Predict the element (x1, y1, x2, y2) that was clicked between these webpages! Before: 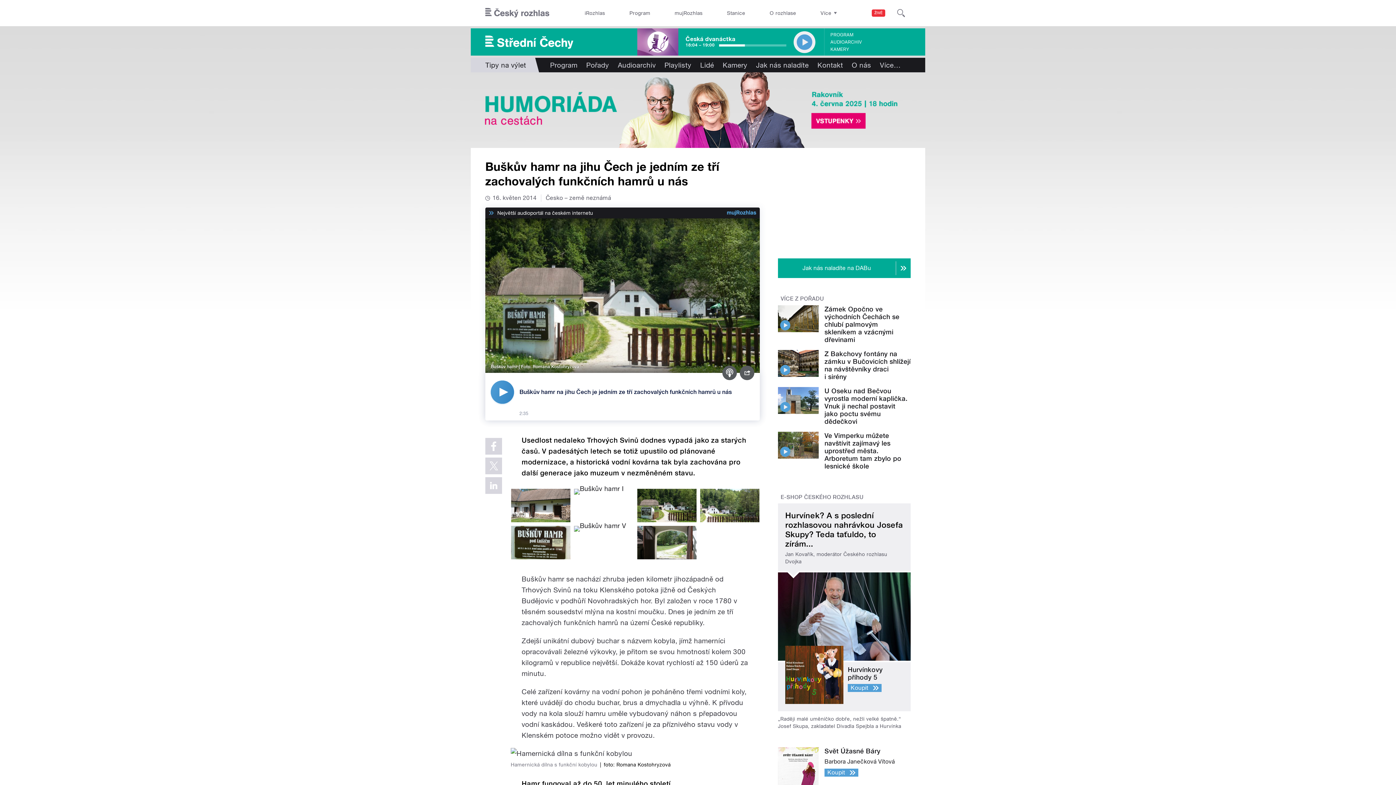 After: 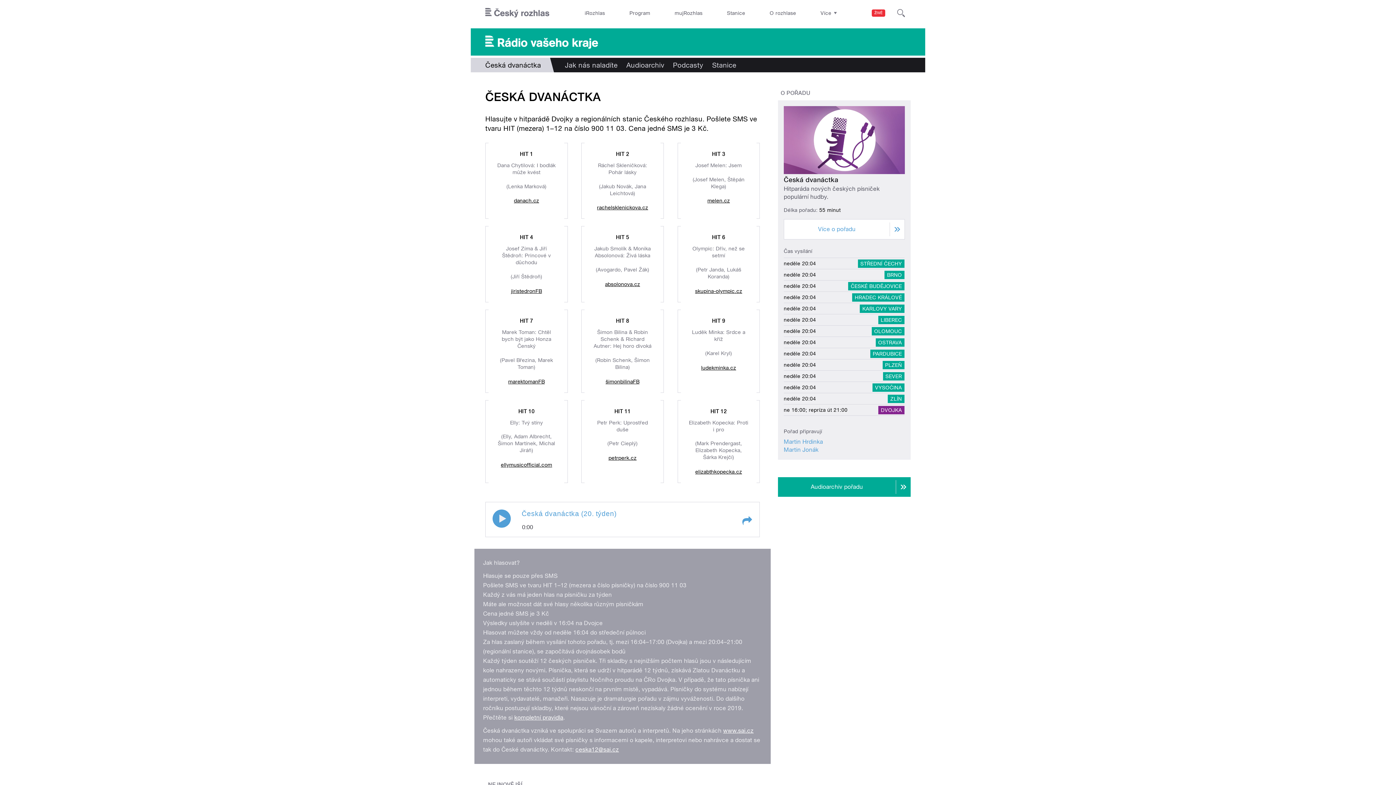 Action: bbox: (637, 28, 678, 55)